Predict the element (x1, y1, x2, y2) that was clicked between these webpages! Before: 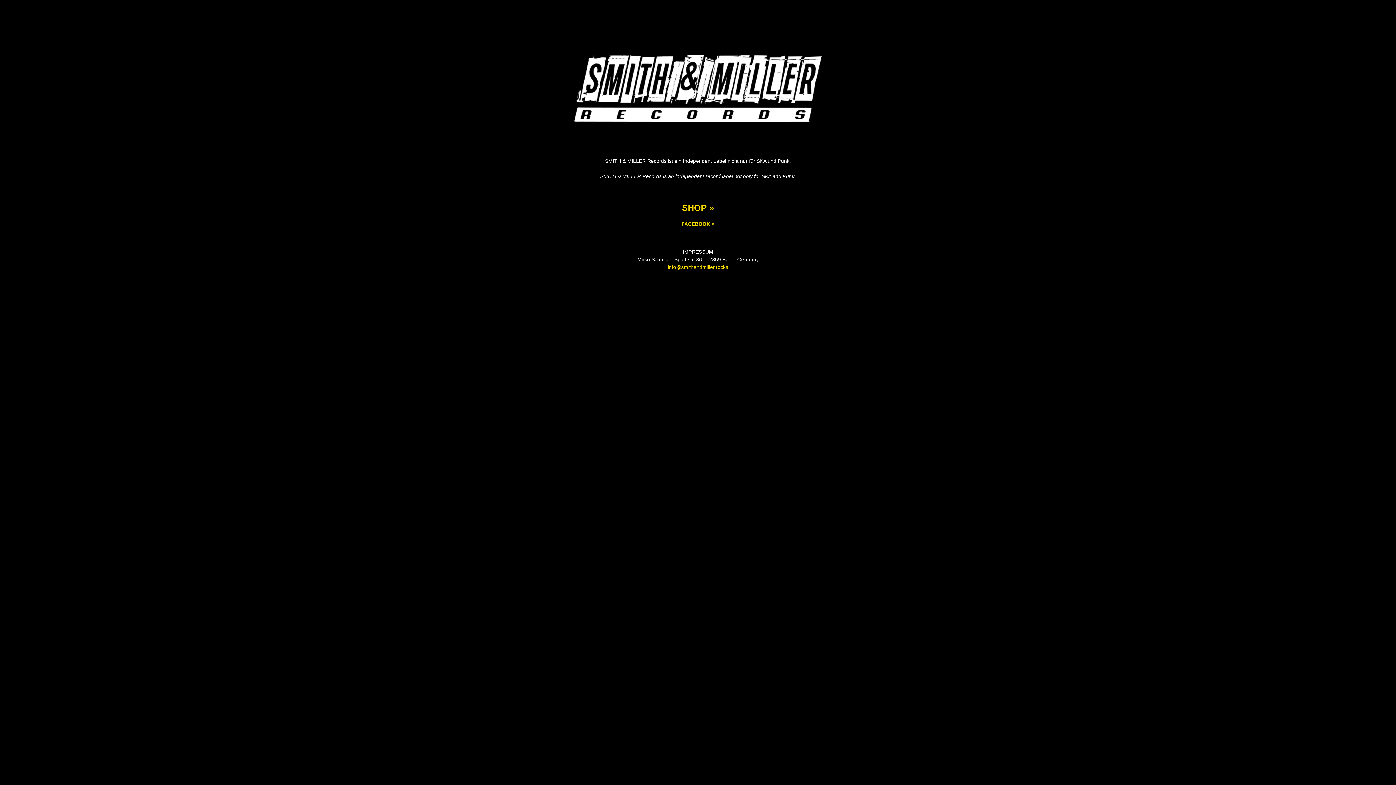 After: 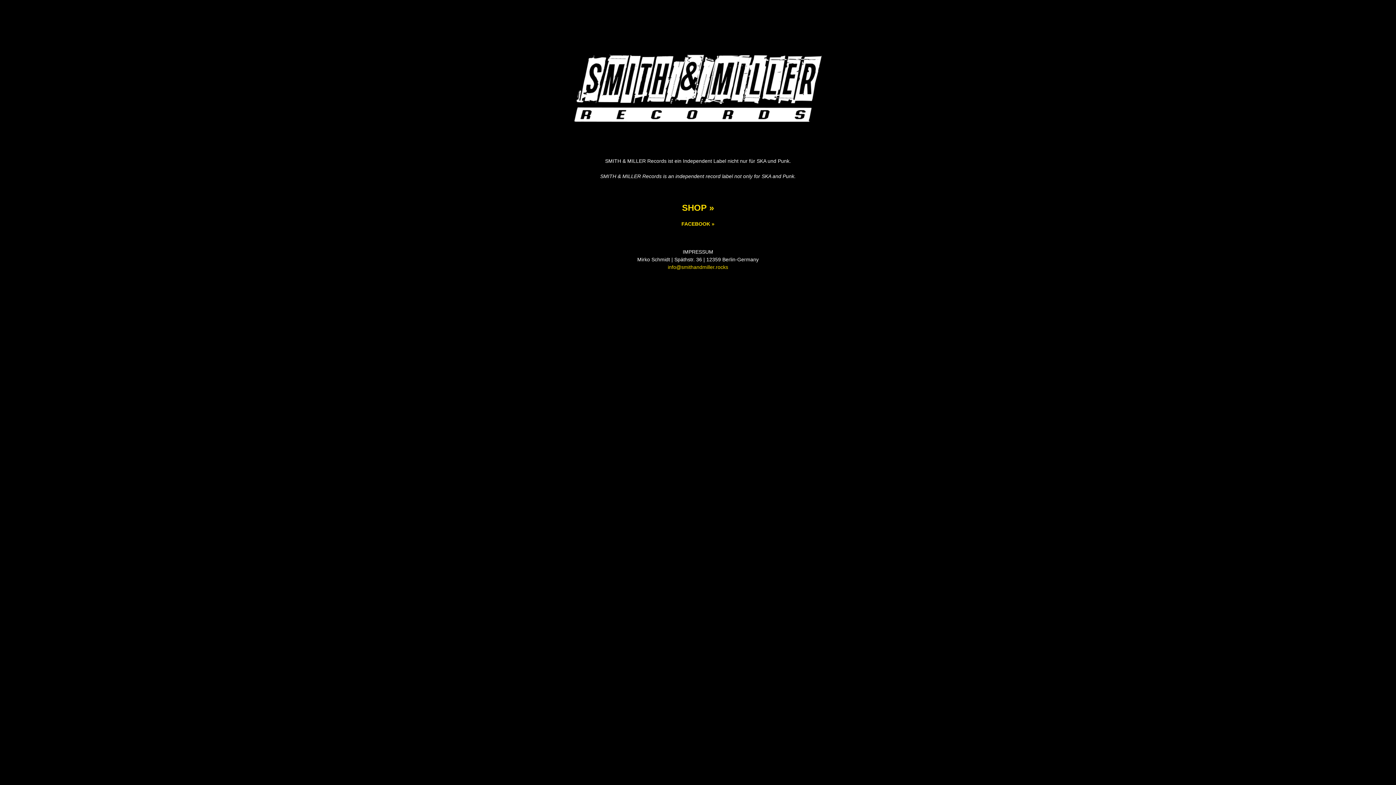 Action: bbox: (668, 264, 728, 270) label: info@smithandmiller.rocks